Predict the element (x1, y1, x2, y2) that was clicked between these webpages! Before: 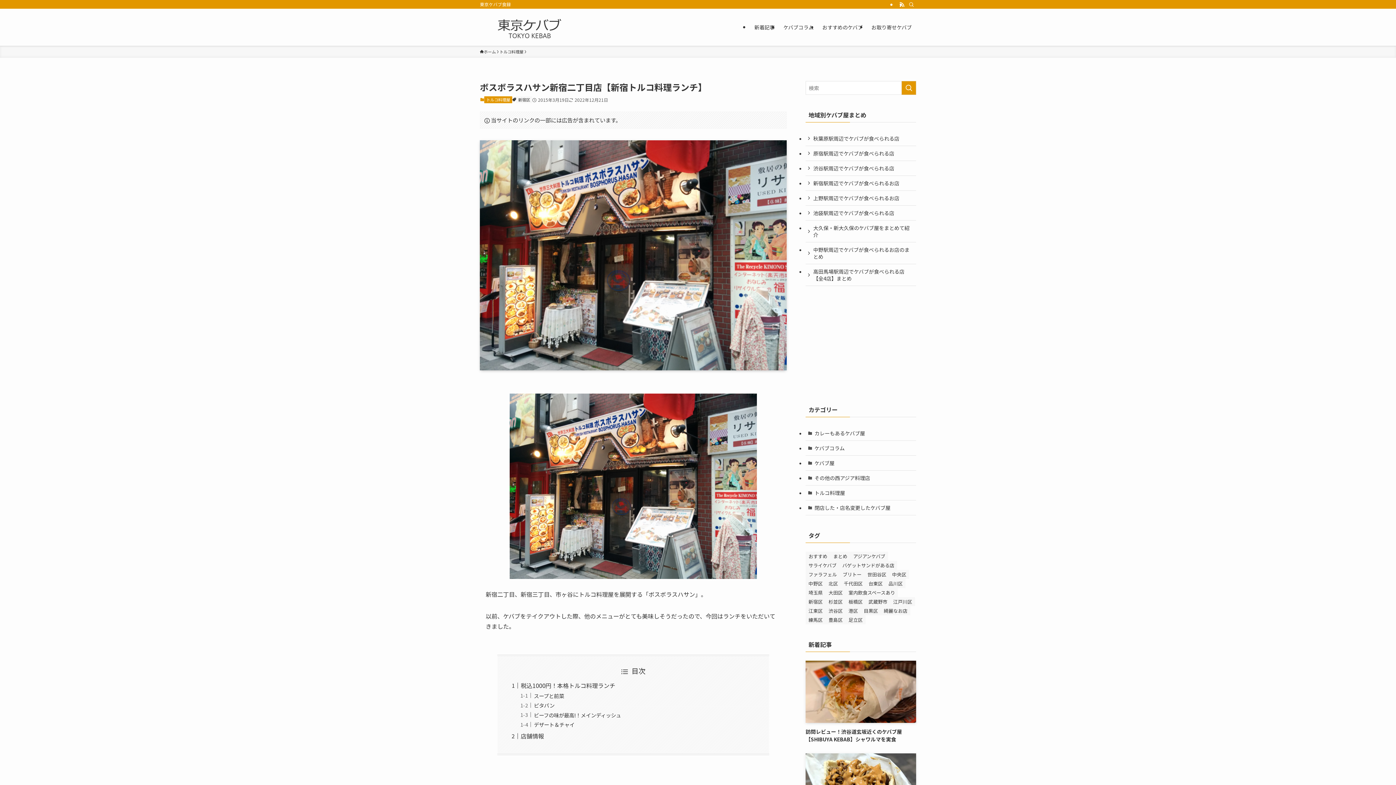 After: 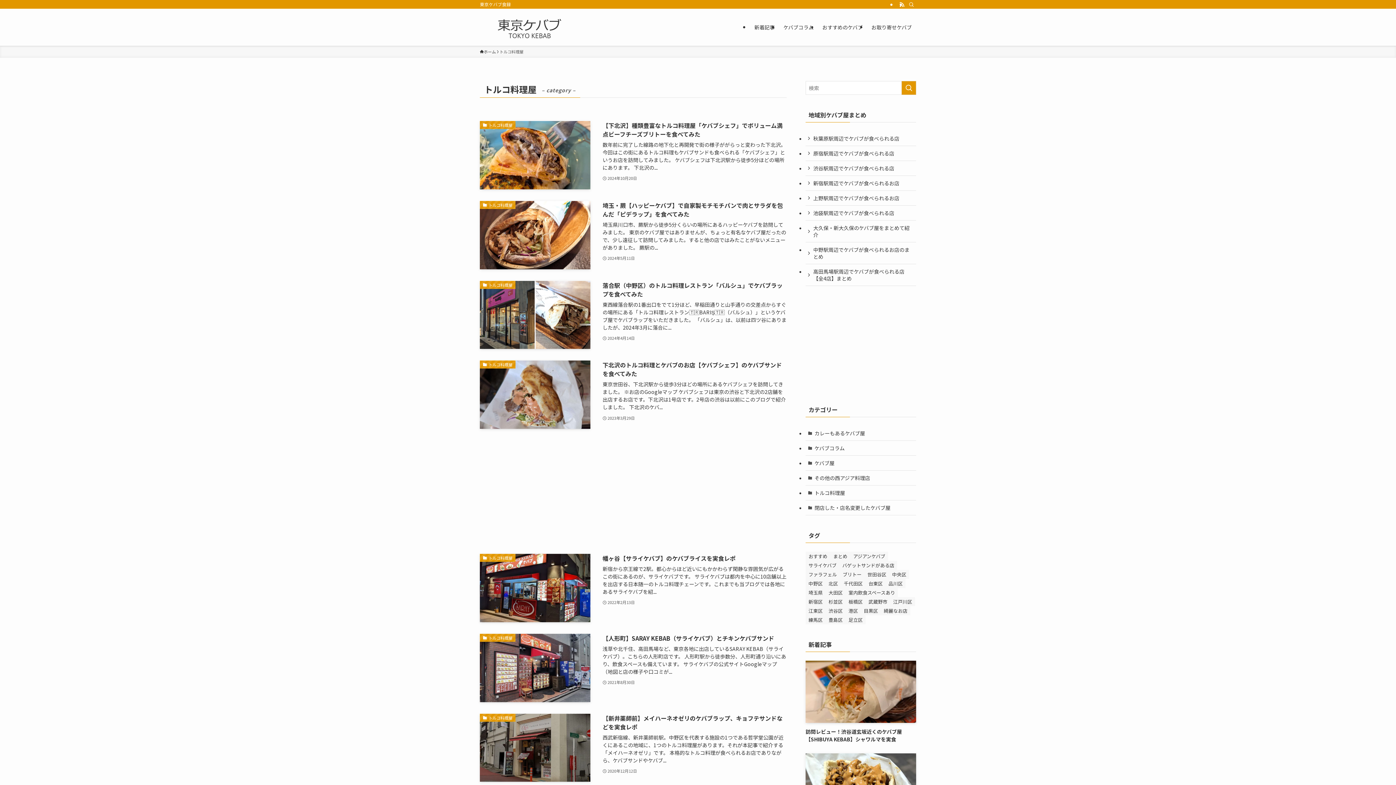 Action: bbox: (484, 96, 512, 103) label: トルコ料理屋